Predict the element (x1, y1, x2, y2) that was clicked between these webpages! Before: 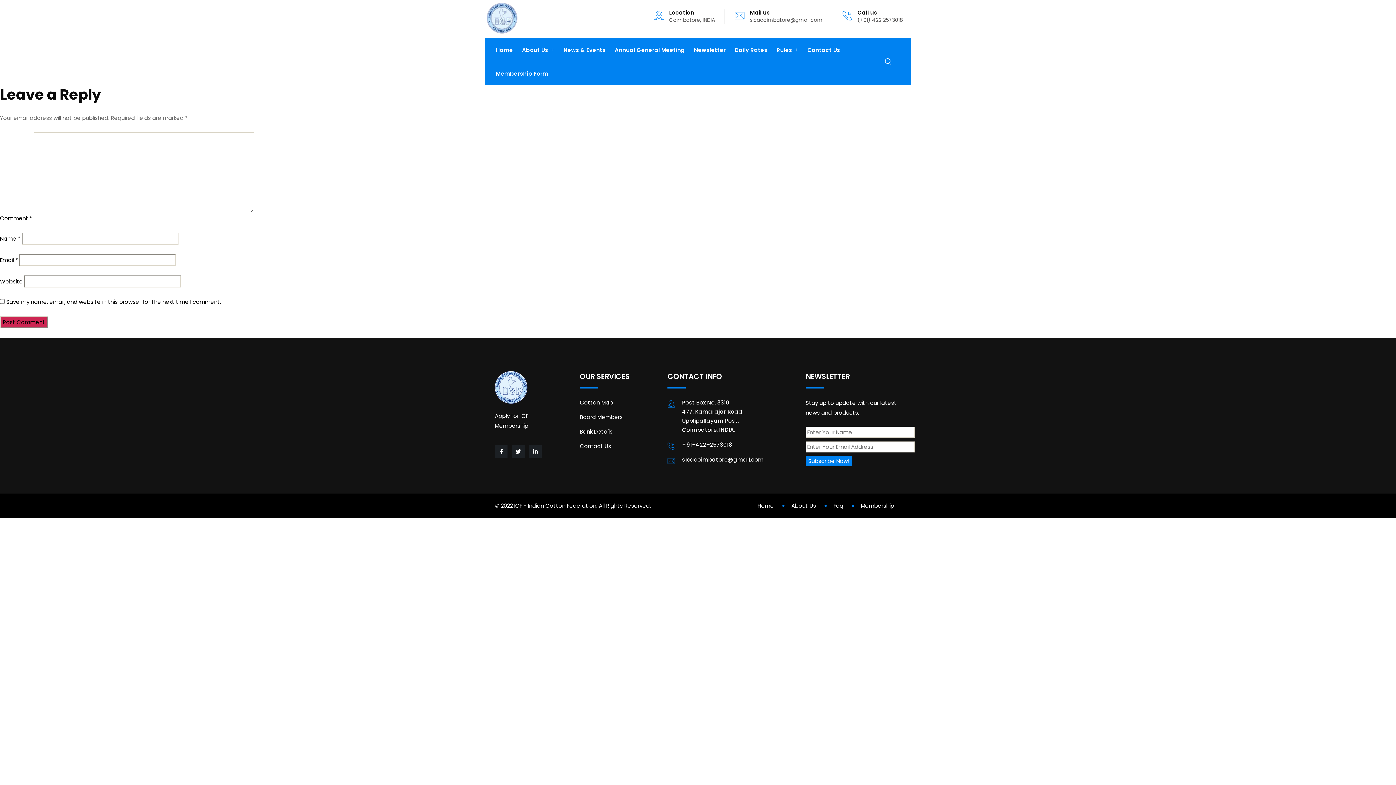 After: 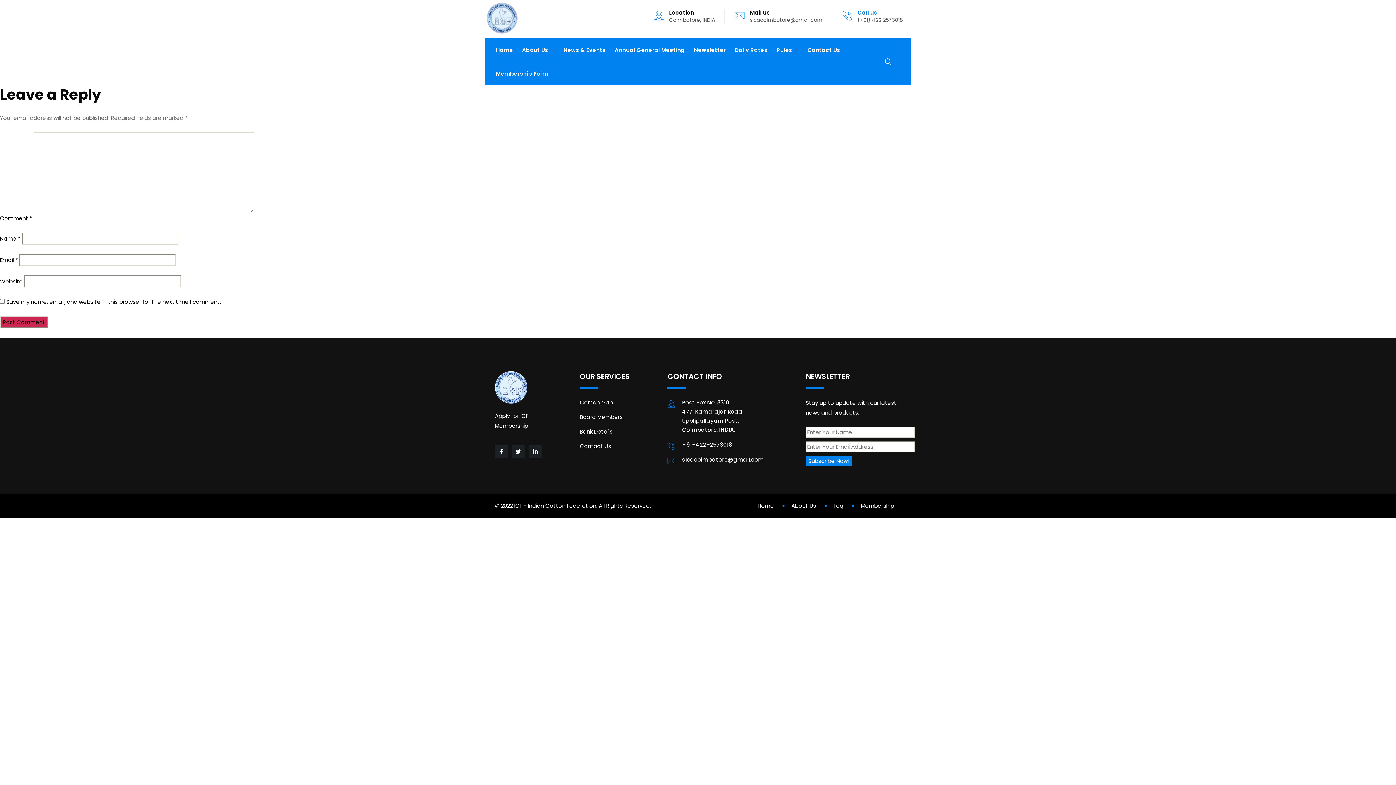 Action: bbox: (857, 8, 877, 16) label: Call us